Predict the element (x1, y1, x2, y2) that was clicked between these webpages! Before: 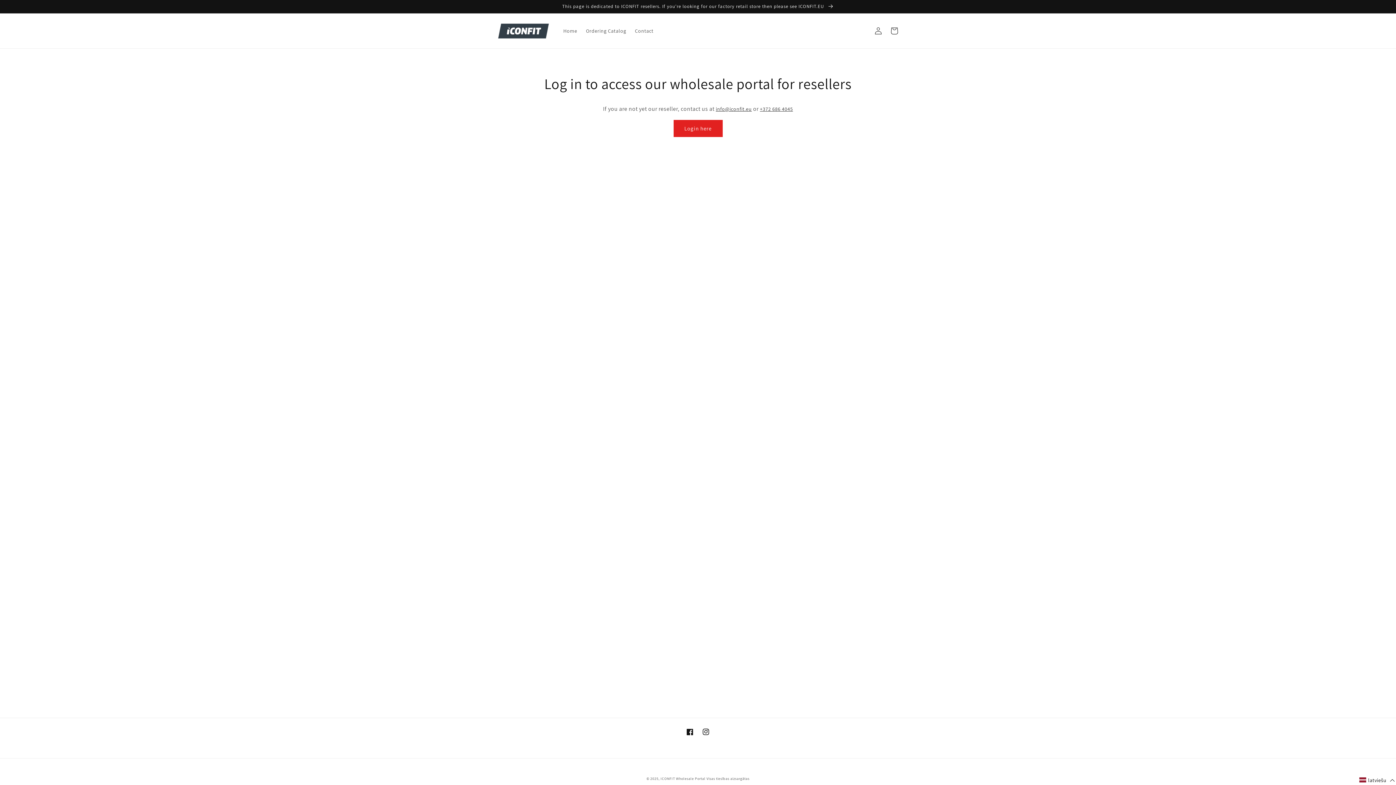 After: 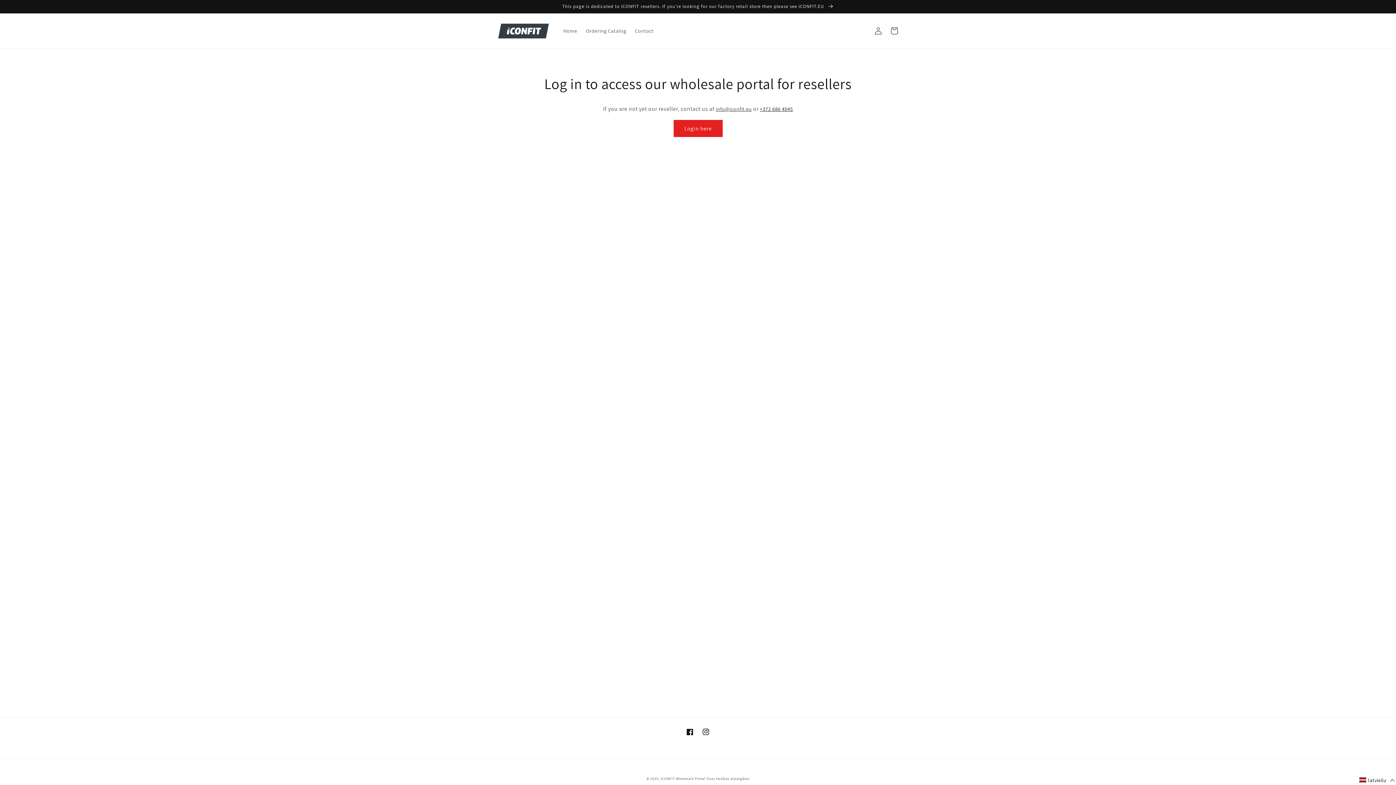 Action: label: +372 686 4045 bbox: (760, 104, 793, 113)